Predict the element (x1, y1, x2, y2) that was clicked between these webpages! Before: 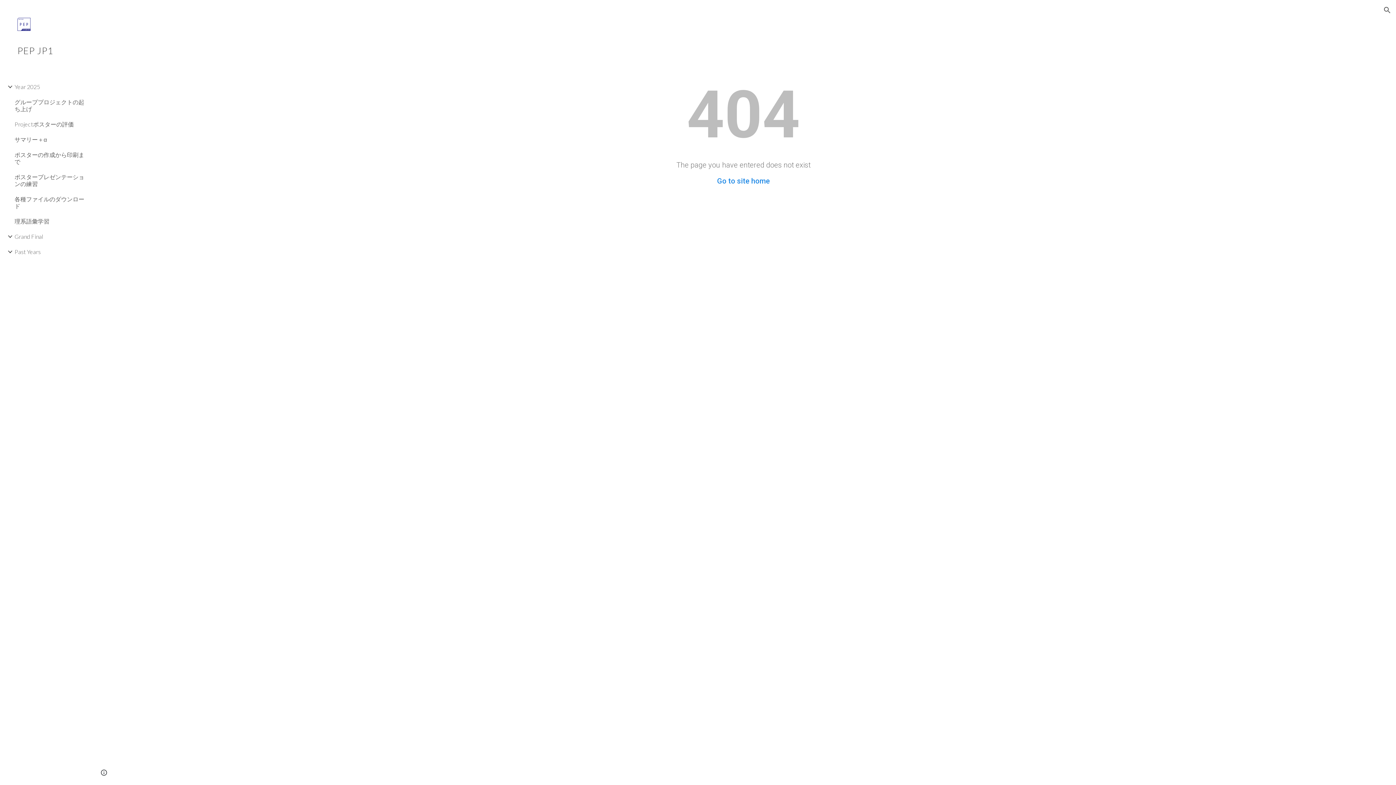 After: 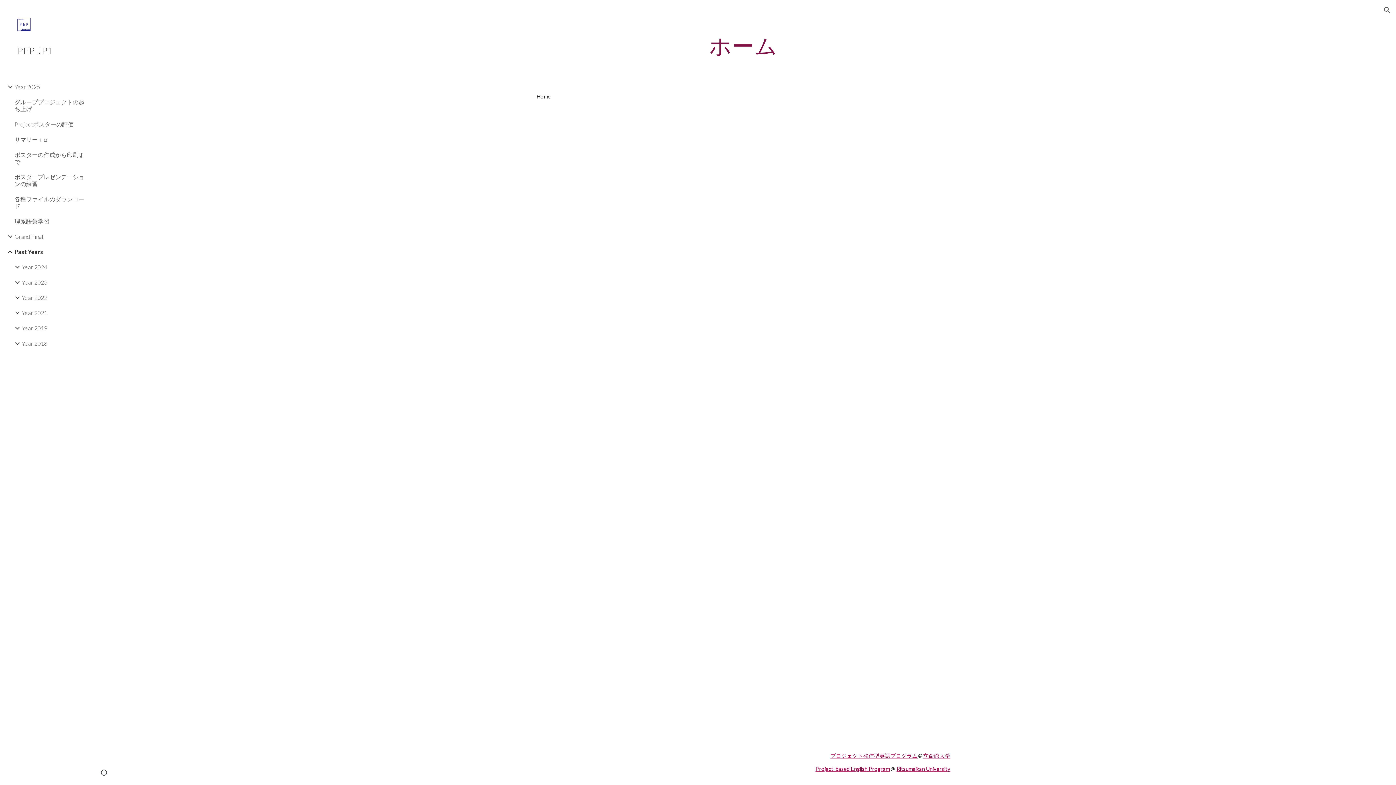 Action: bbox: (13, 244, 86, 259) label: Past Years